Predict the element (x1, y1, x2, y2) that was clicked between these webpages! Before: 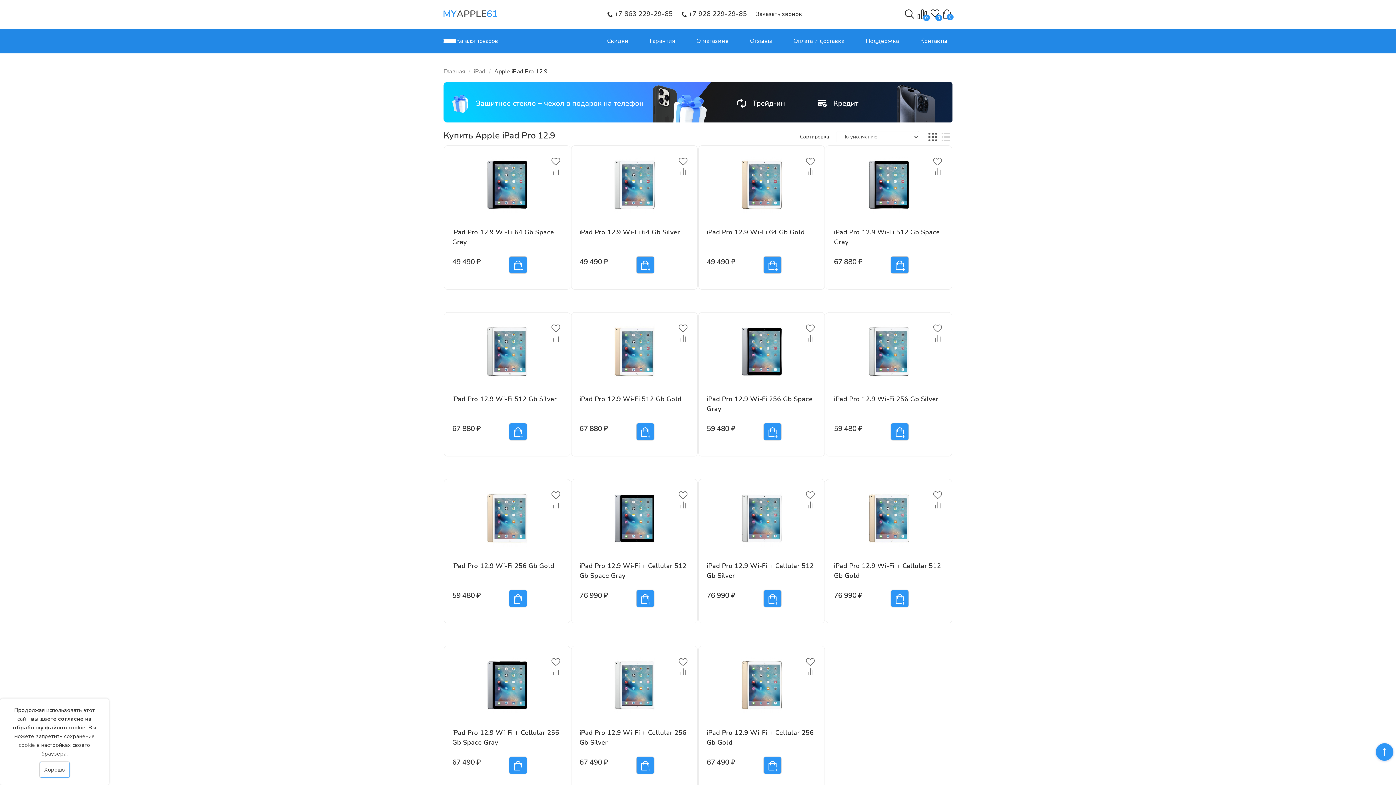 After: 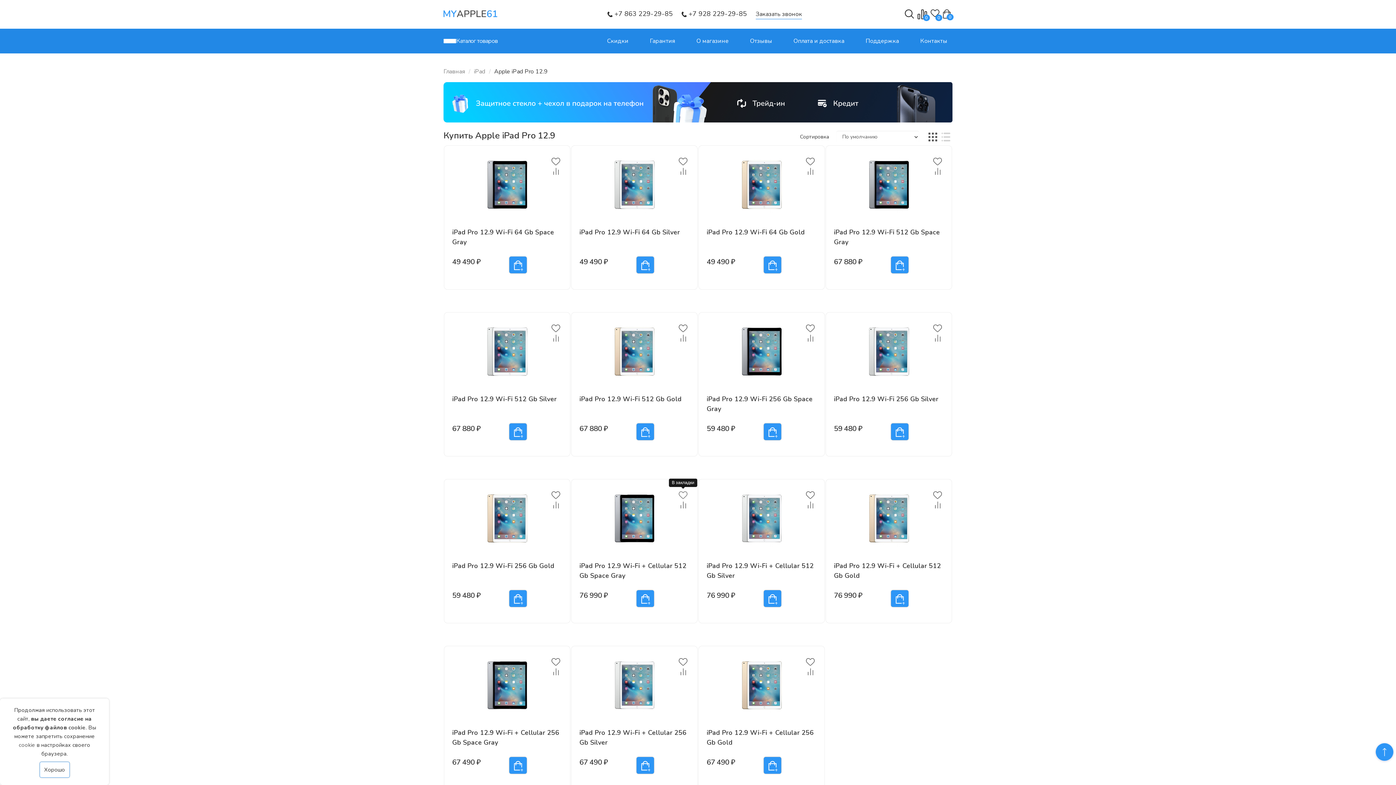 Action: bbox: (676, 490, 689, 500)